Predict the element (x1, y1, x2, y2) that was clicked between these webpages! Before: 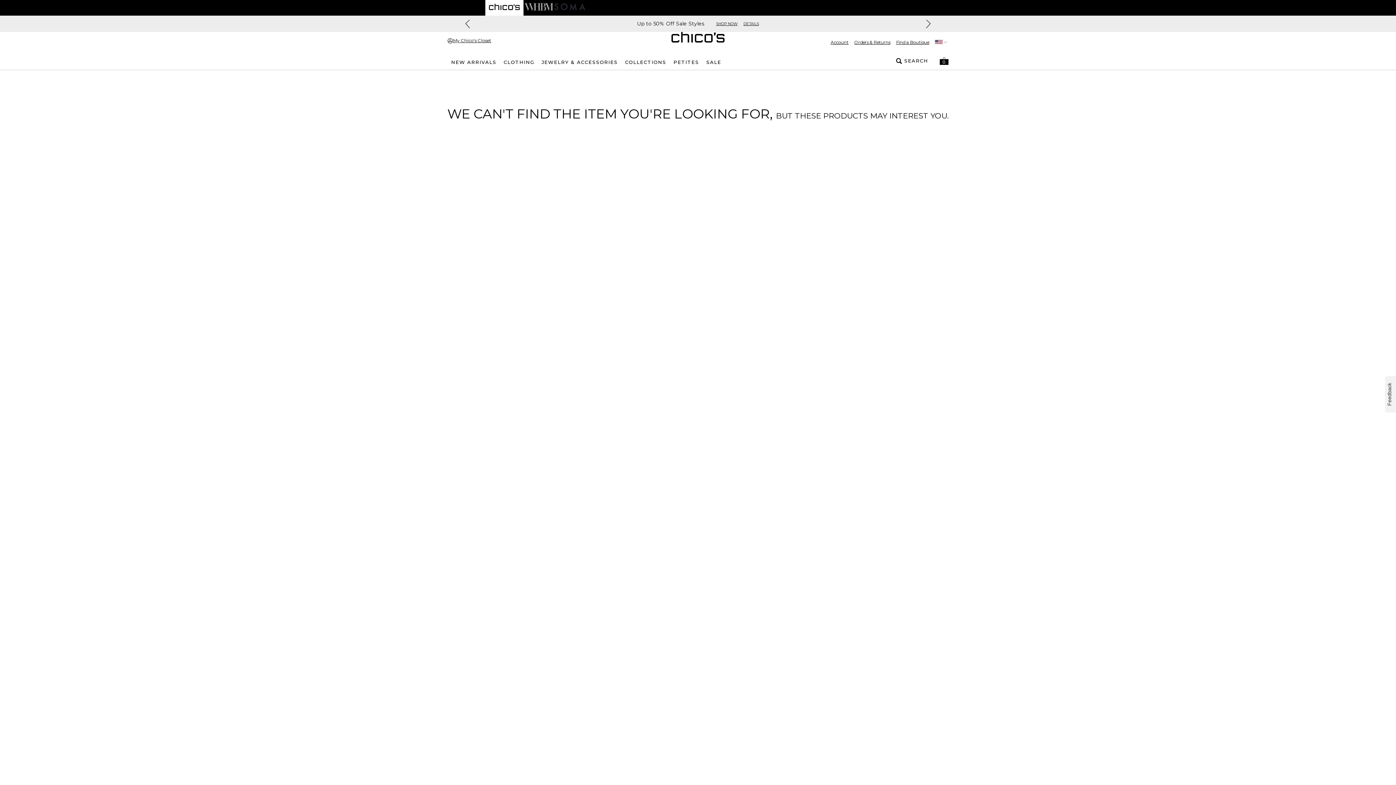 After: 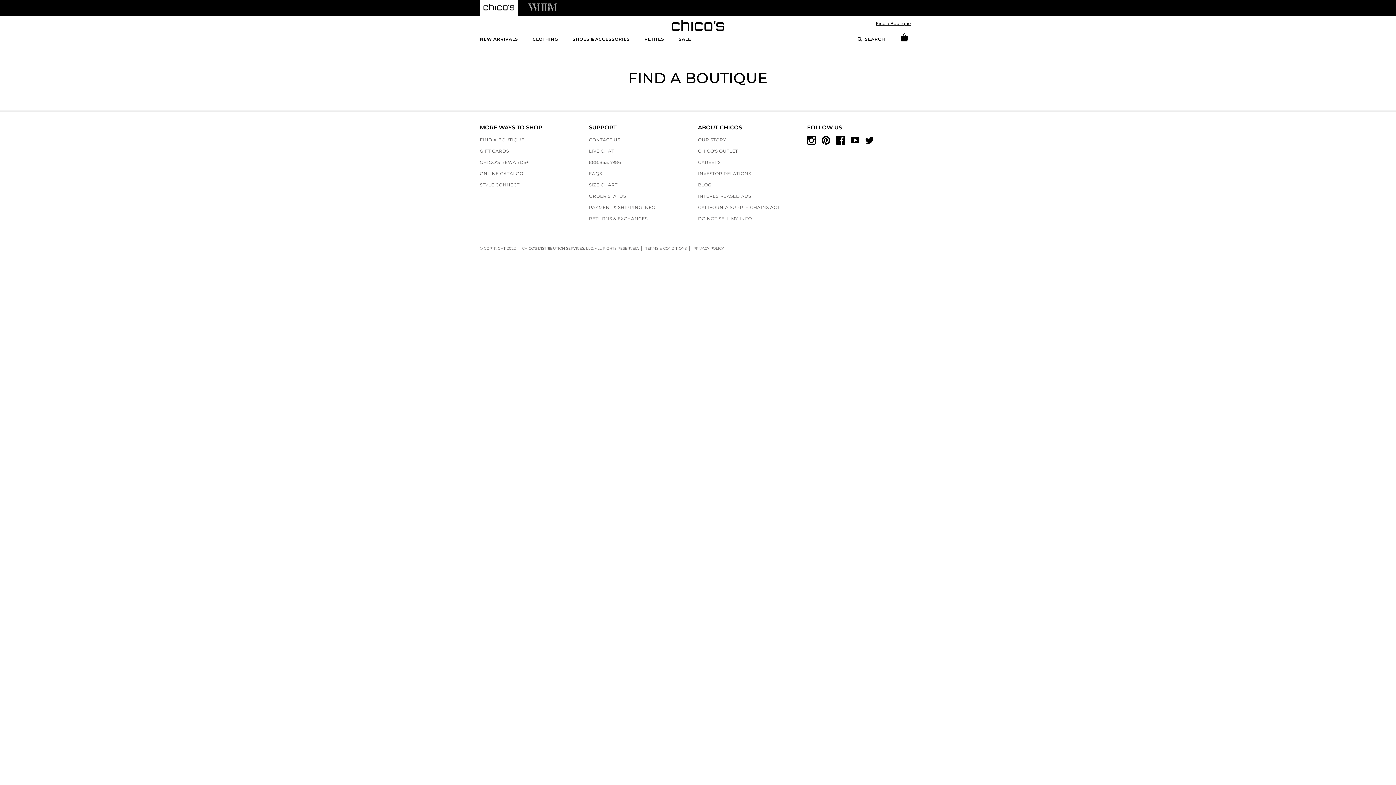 Action: bbox: (890, 39, 935, 45) label: Find a Boutique